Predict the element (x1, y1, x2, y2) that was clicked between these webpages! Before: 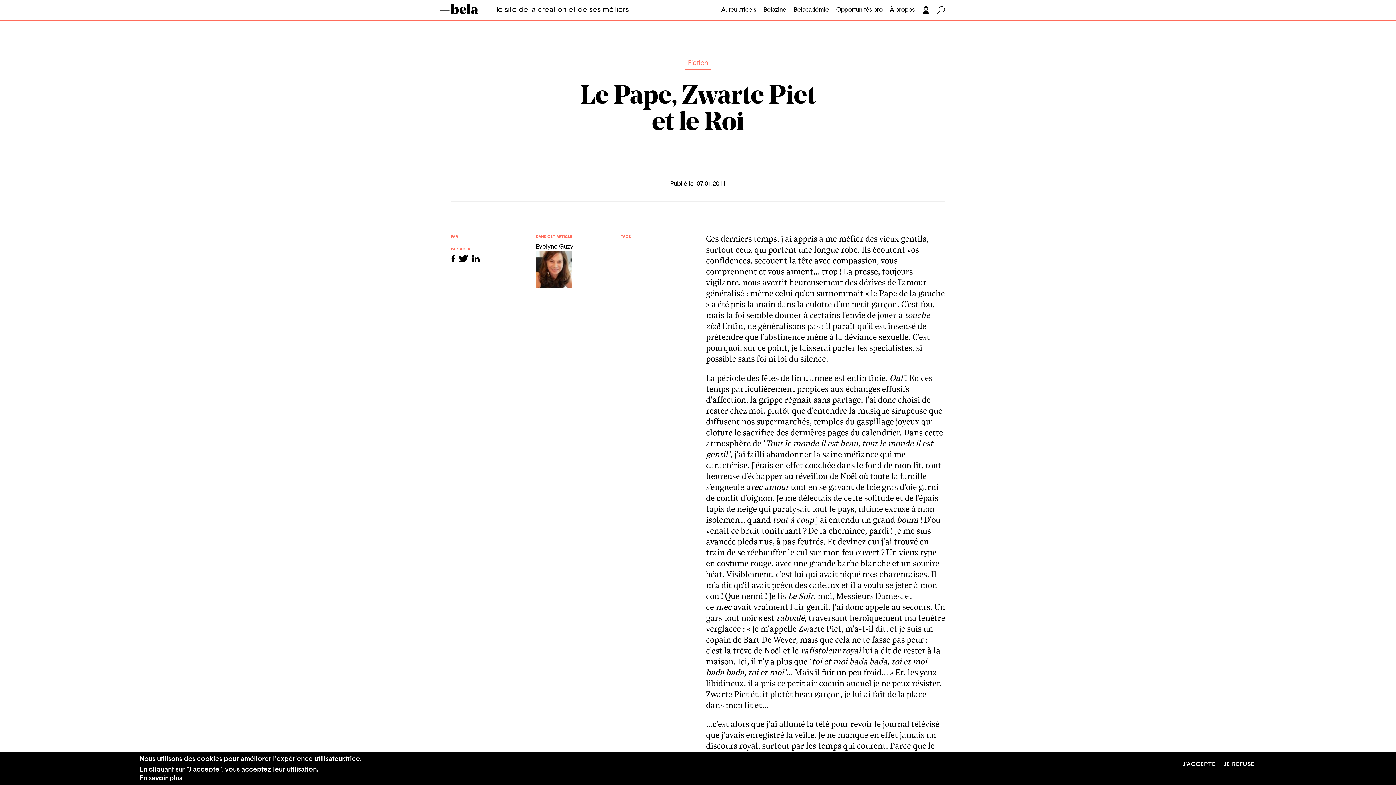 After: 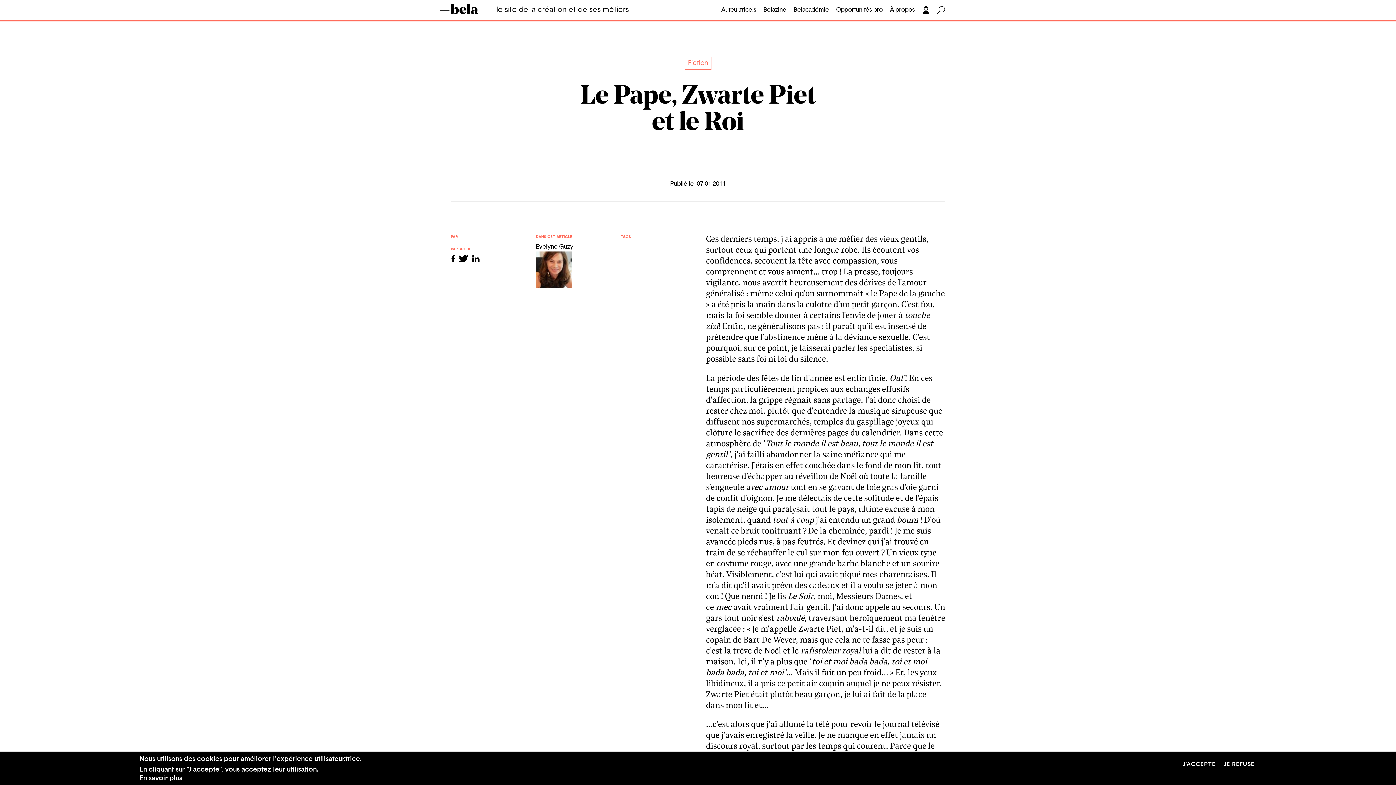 Action: bbox: (450, 255, 456, 265)